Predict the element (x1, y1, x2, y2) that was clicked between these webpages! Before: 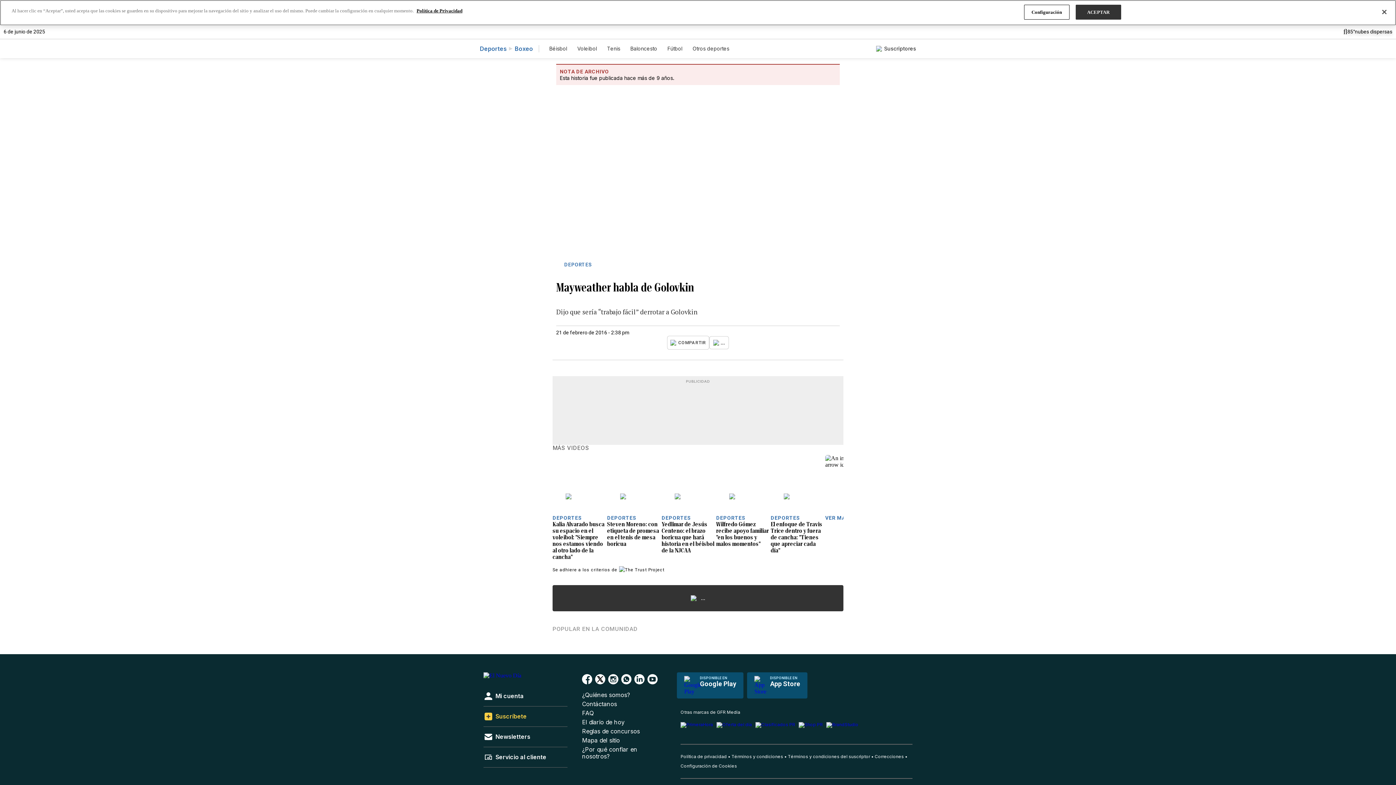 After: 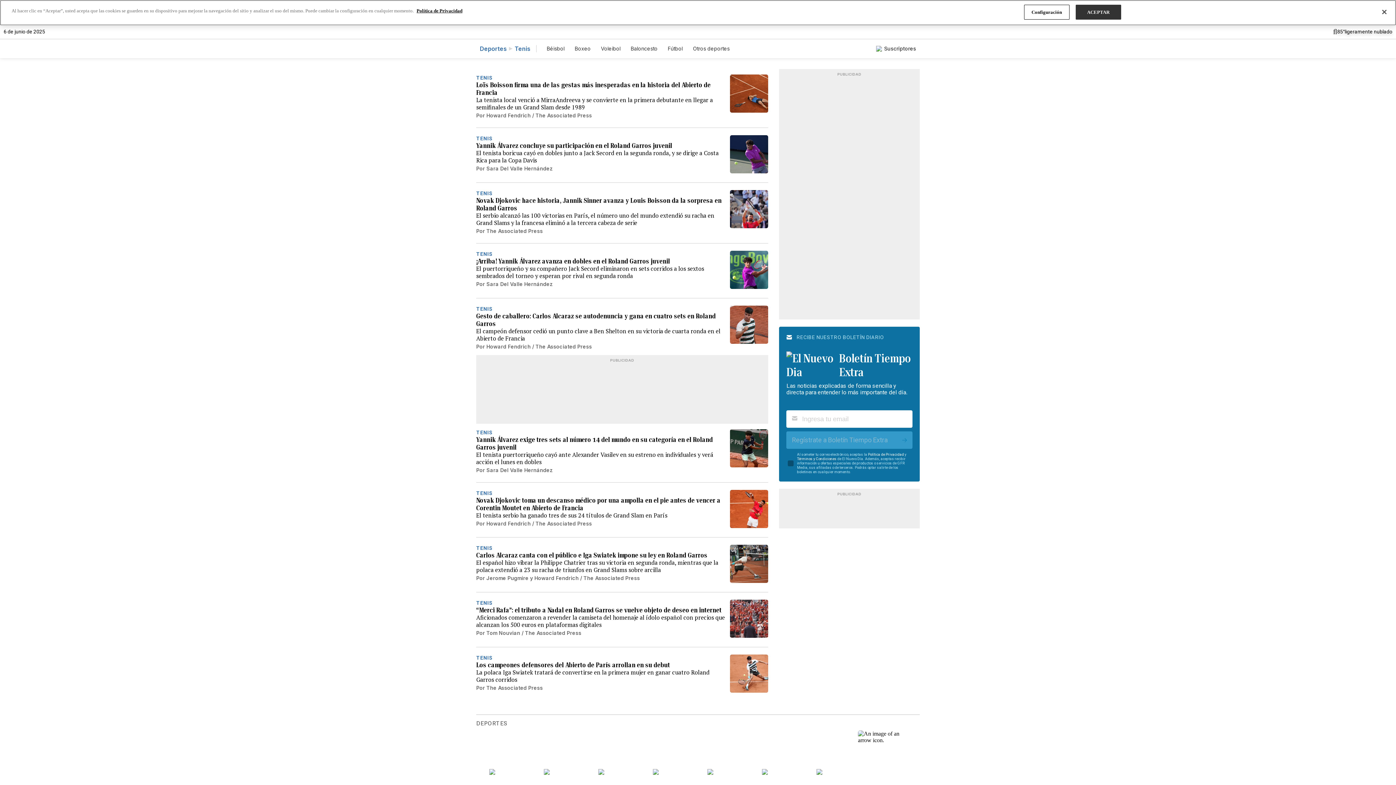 Action: bbox: (607, 45, 620, 52) label: Tenis